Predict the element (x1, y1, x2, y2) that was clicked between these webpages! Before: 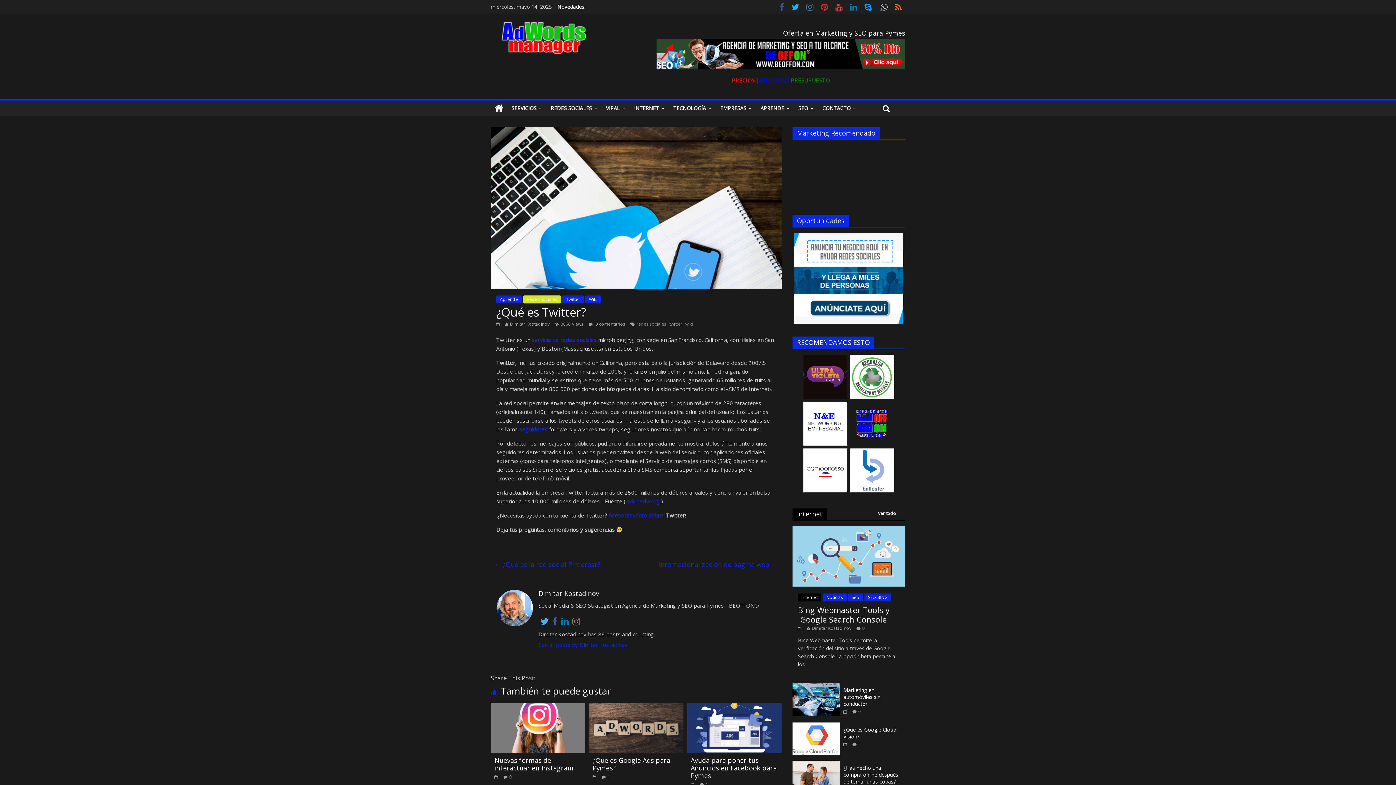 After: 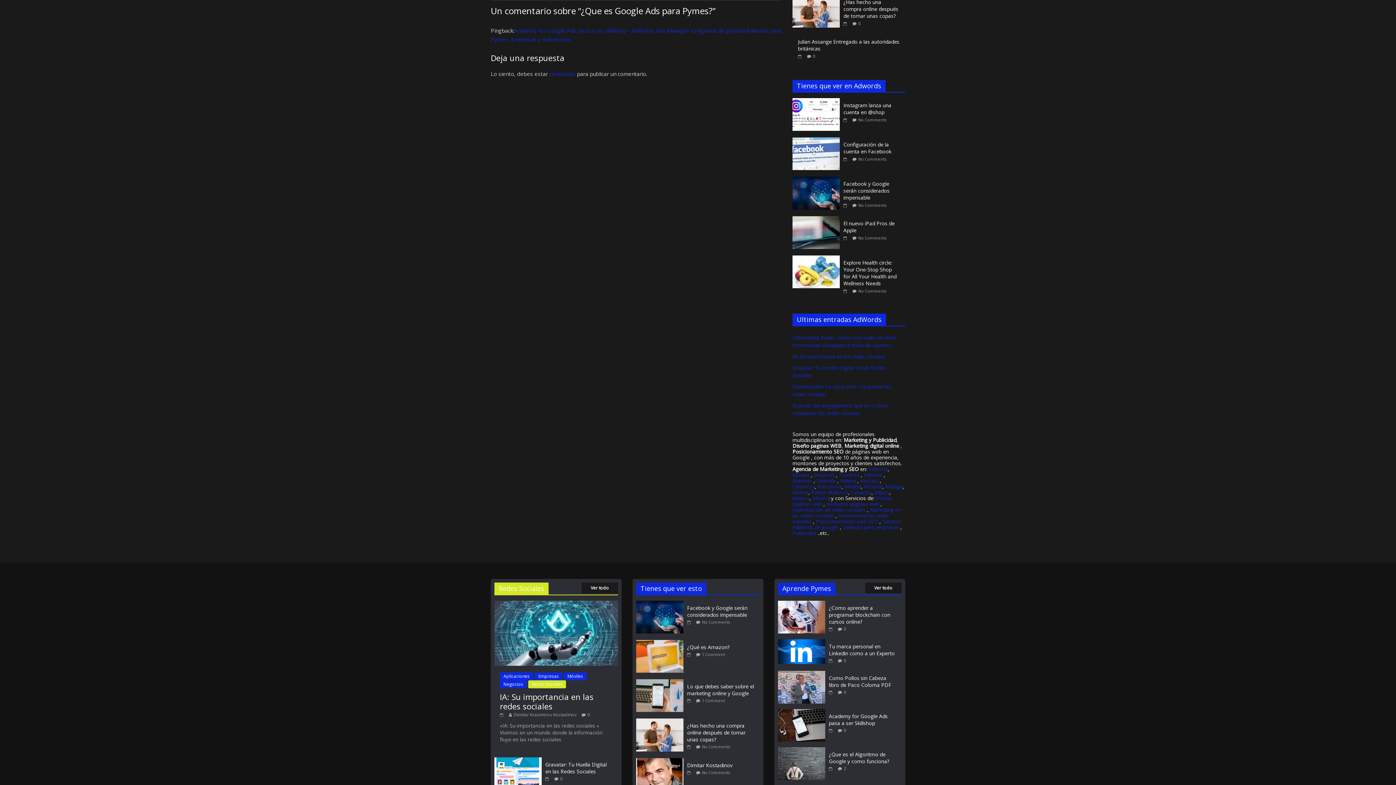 Action: bbox: (607, 774, 610, 780) label: 1